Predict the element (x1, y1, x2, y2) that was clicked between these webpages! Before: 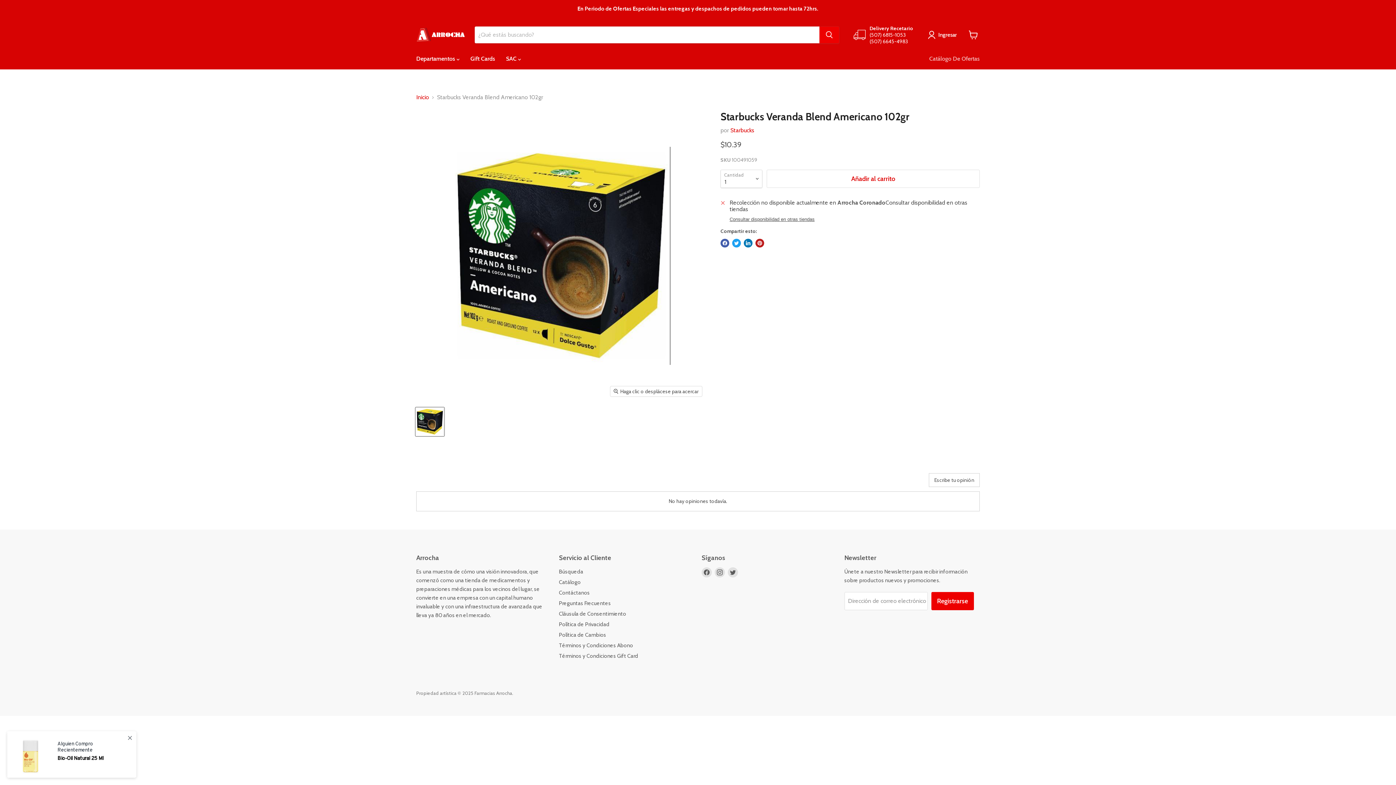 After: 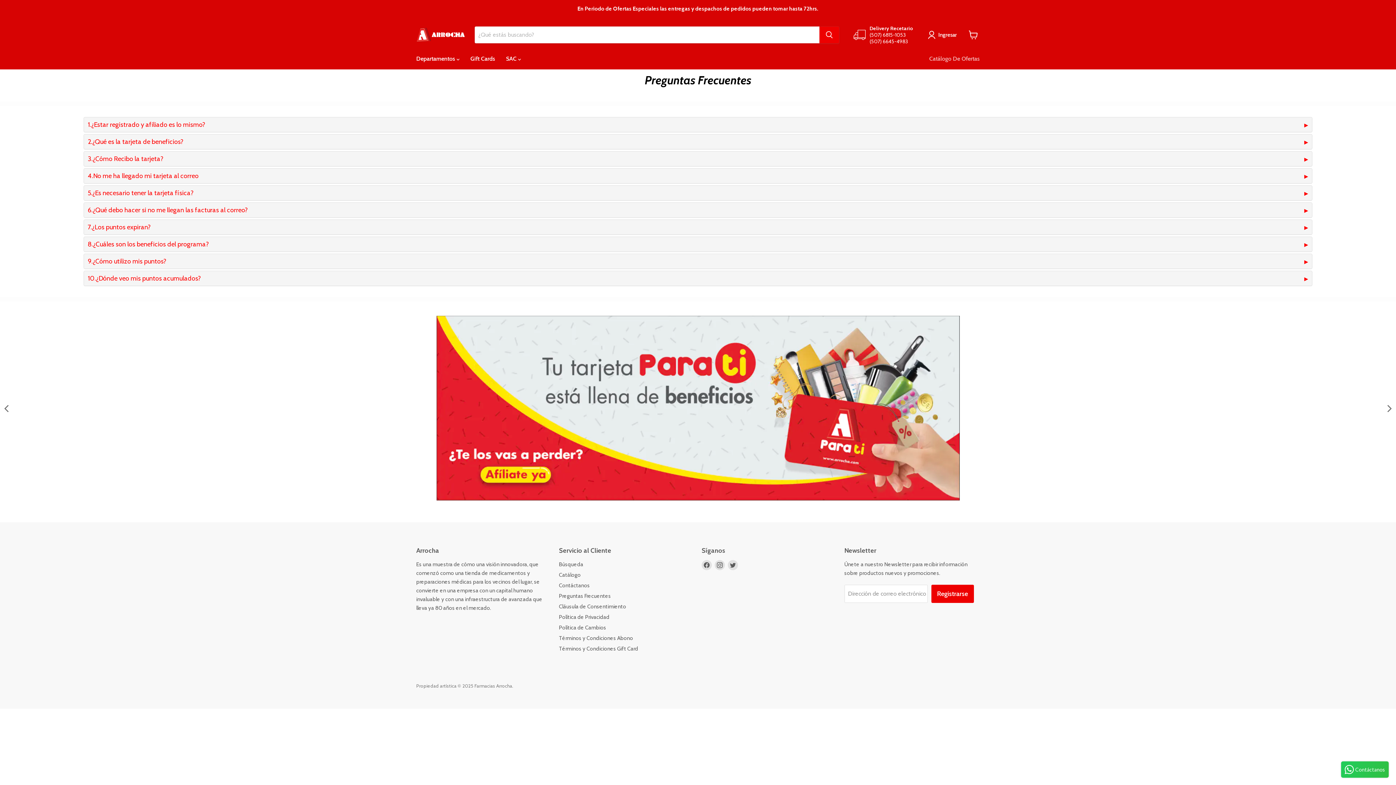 Action: label: Preguntas Frecuentes bbox: (559, 600, 611, 606)